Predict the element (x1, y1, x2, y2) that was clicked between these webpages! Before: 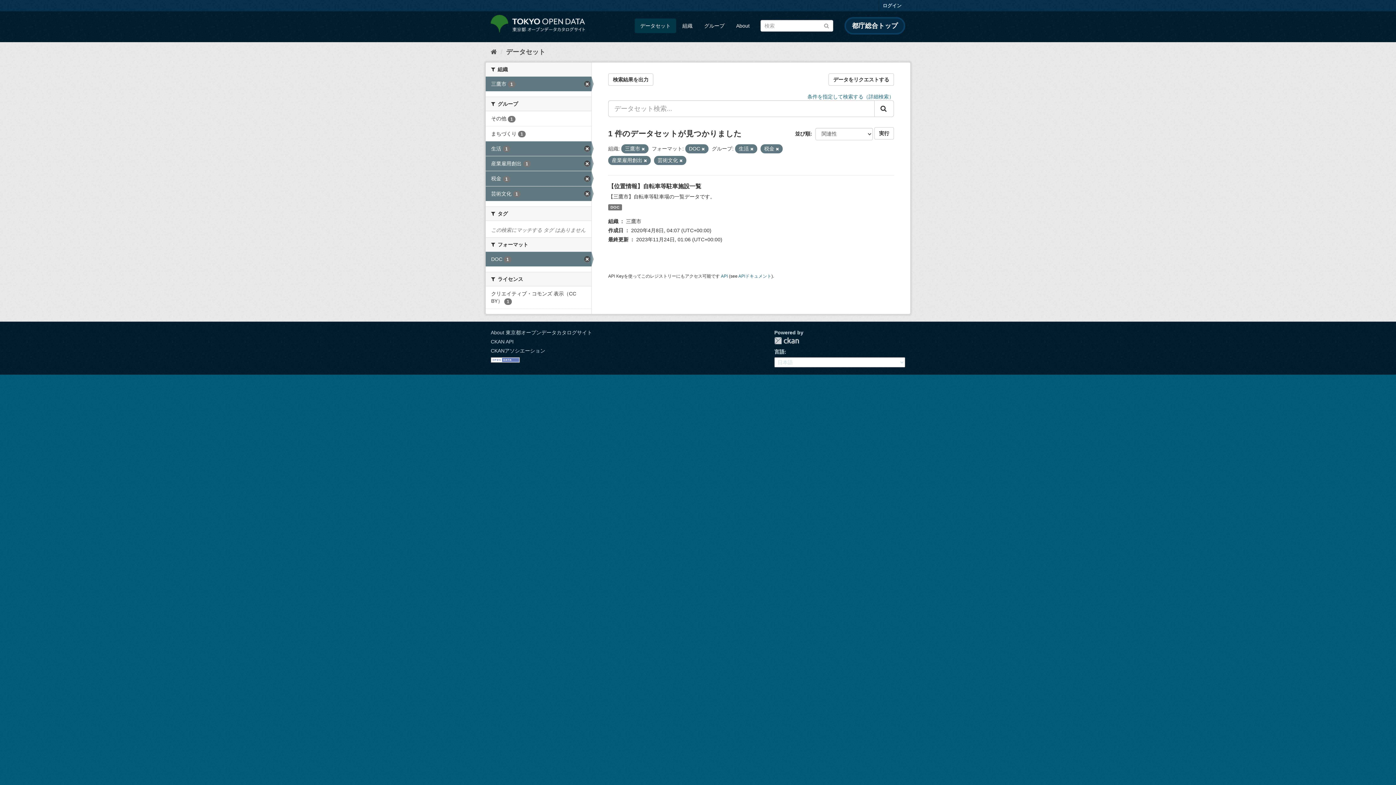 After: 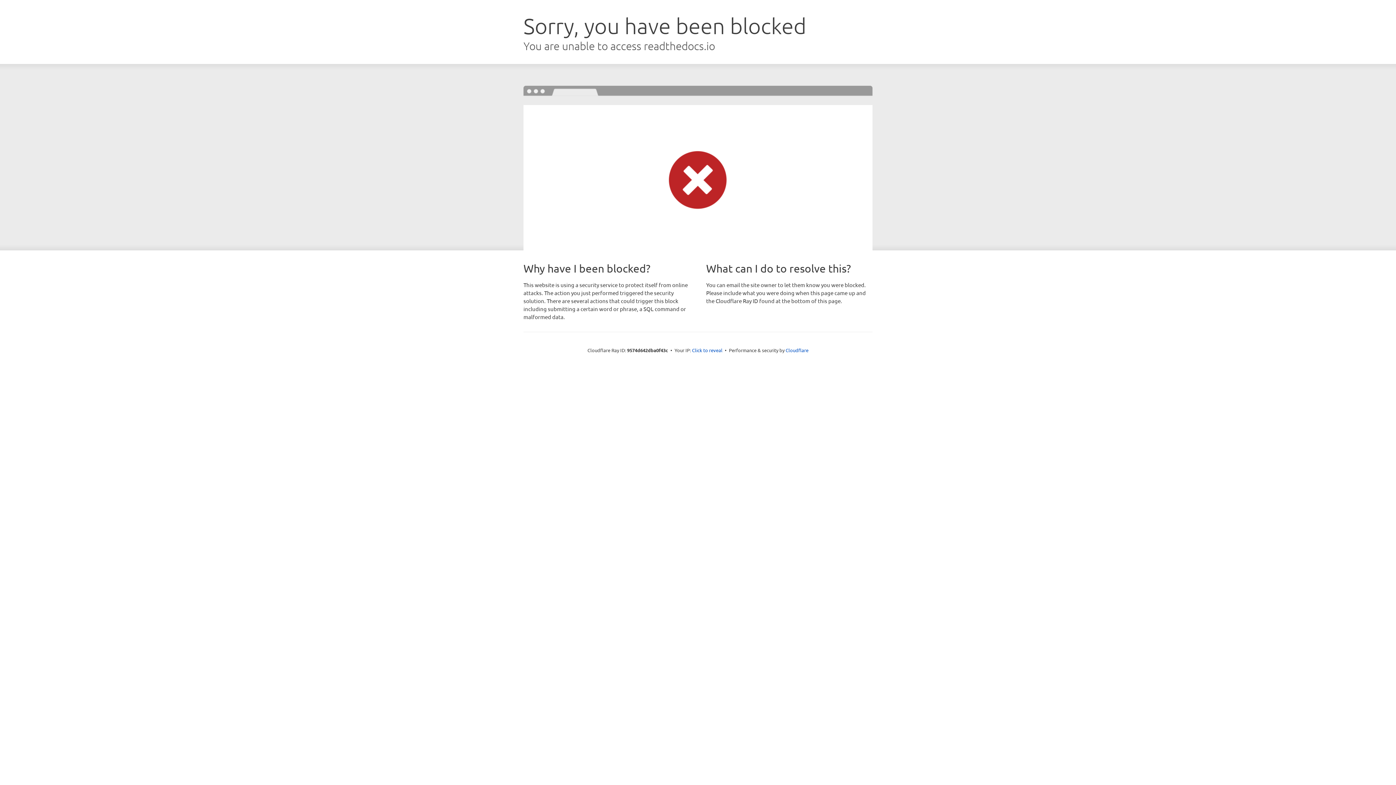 Action: label: APIドキュメント bbox: (738, 273, 771, 278)